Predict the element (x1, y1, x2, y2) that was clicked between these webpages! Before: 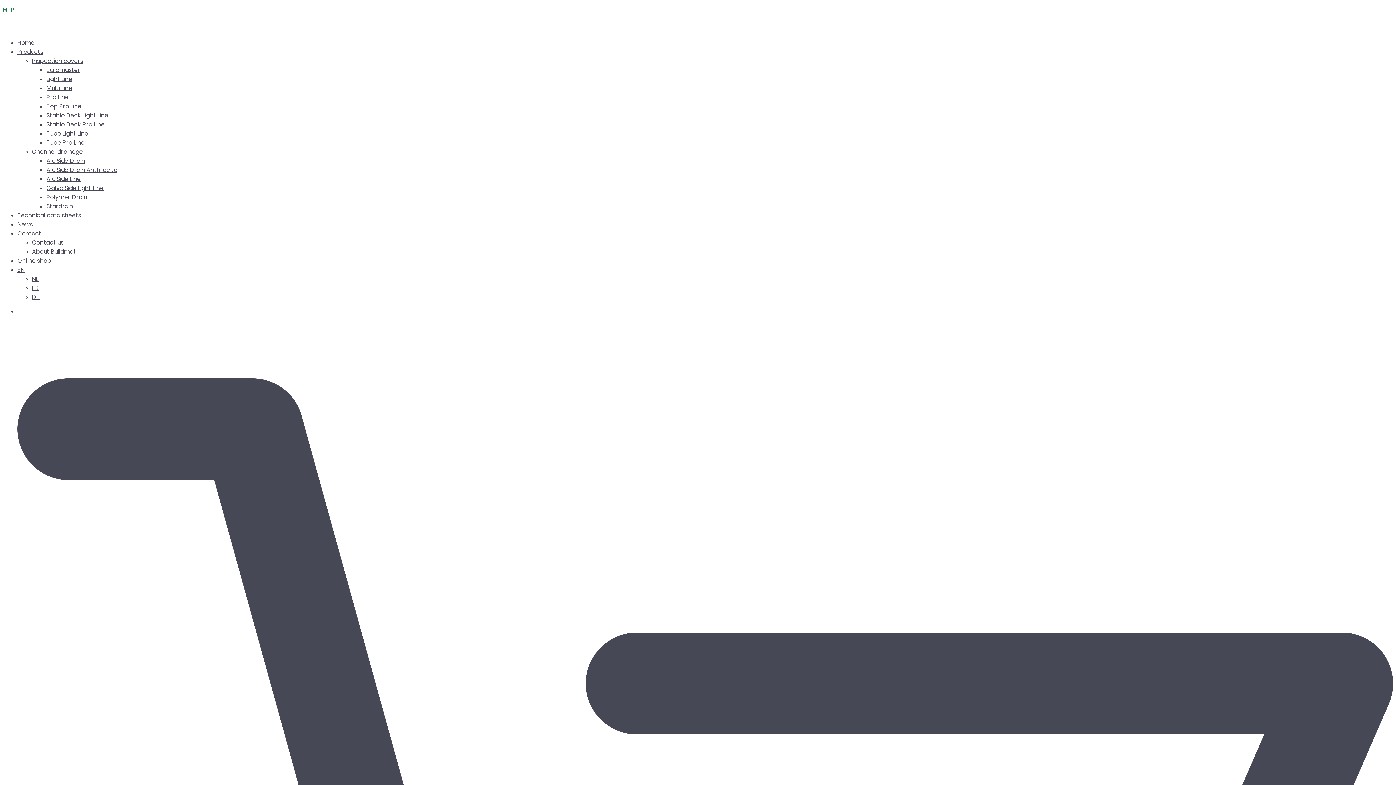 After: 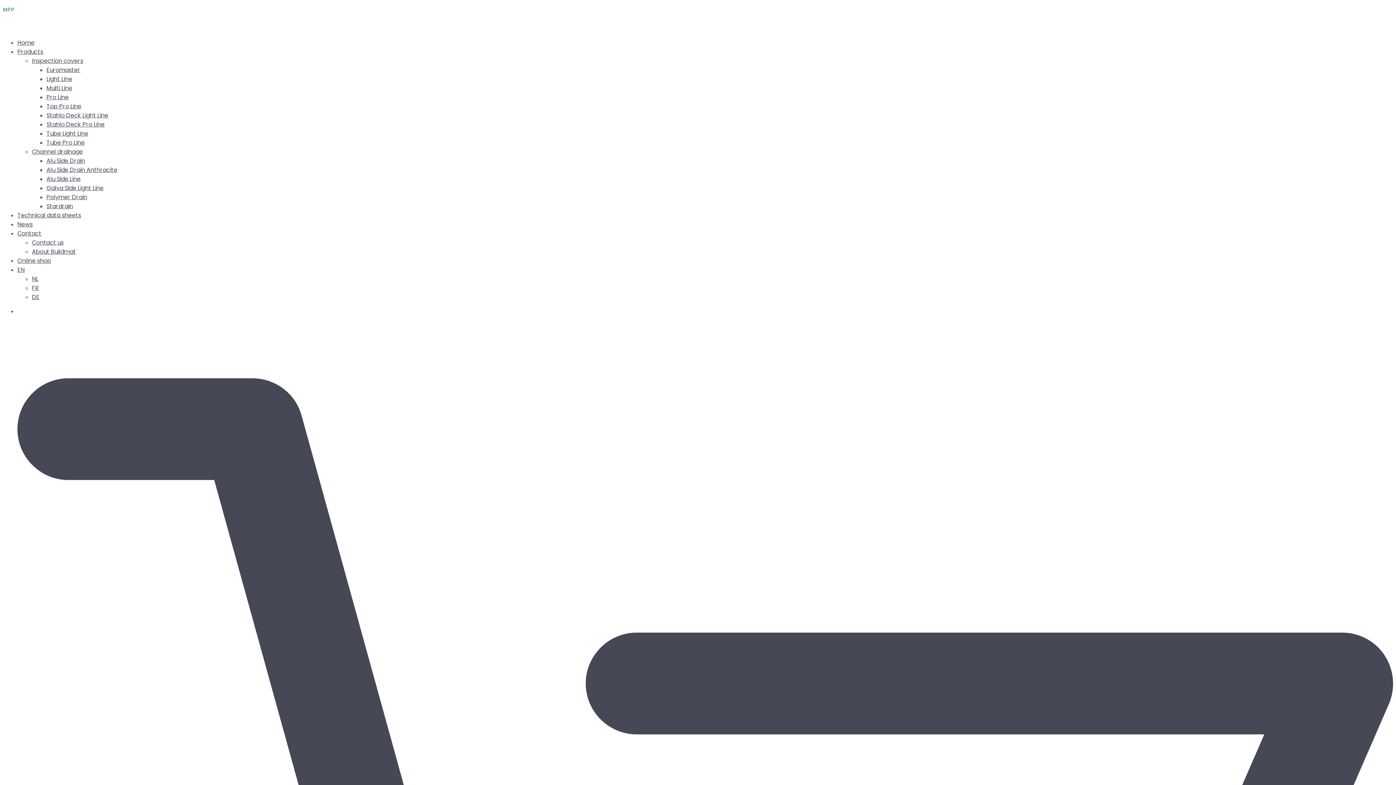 Action: label: Contact us bbox: (32, 238, 63, 246)